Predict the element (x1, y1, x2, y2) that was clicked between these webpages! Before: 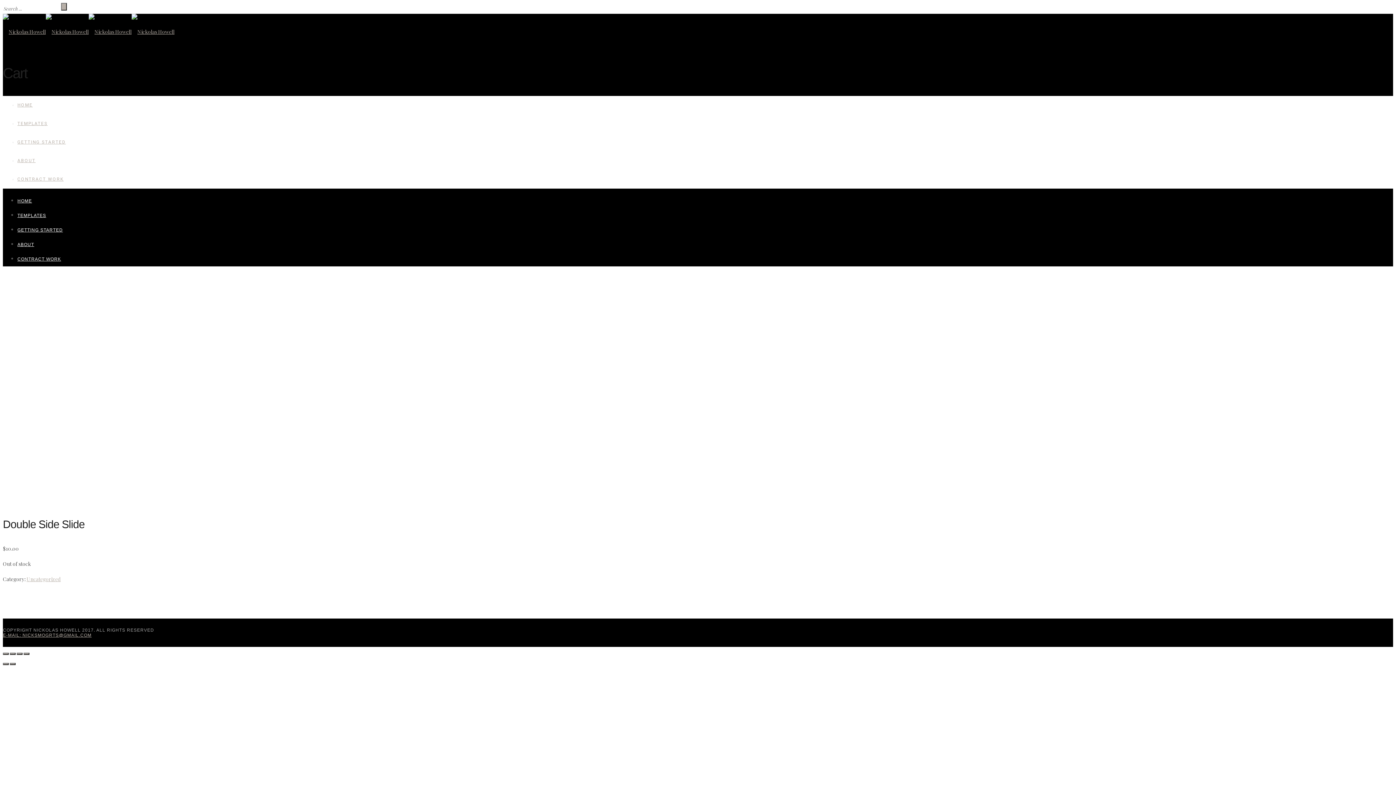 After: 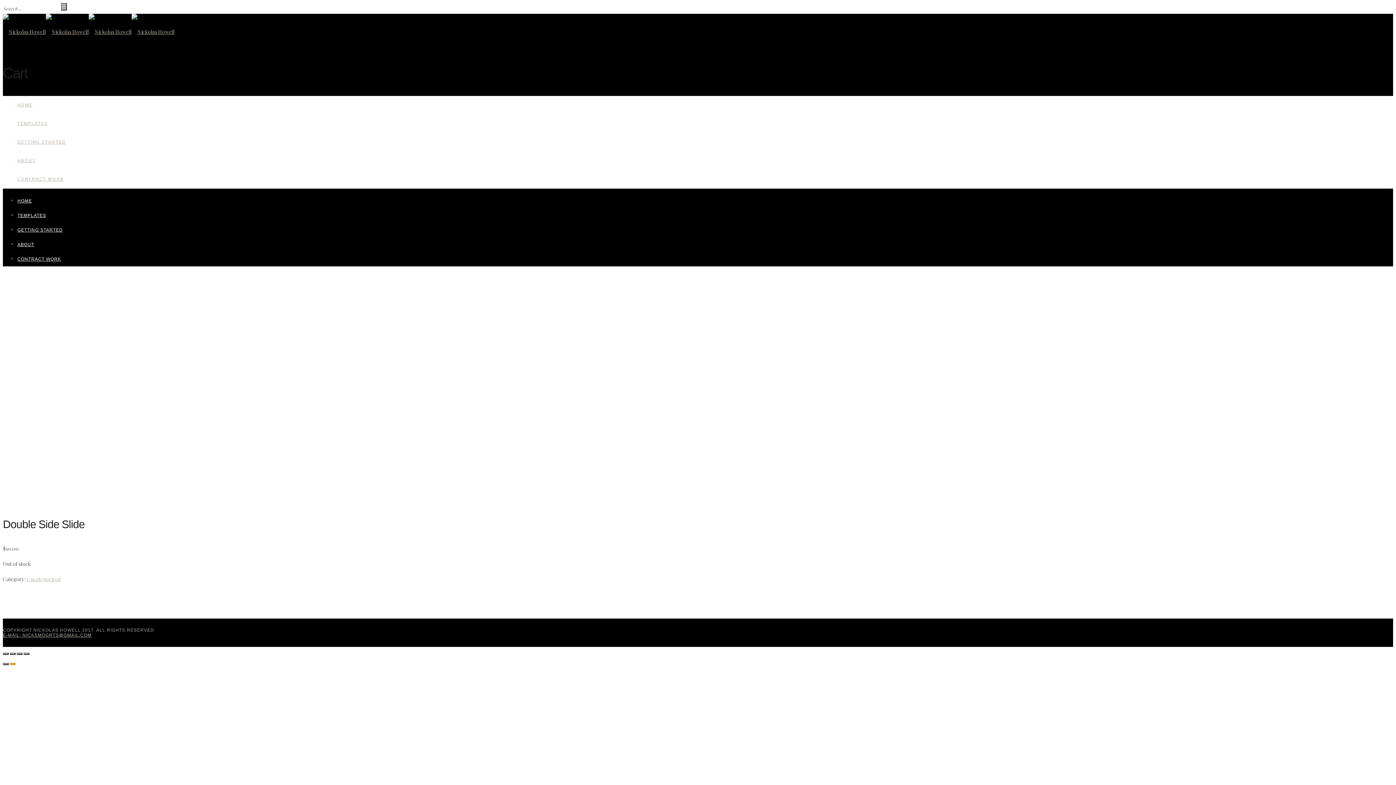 Action: bbox: (9, 663, 15, 665)